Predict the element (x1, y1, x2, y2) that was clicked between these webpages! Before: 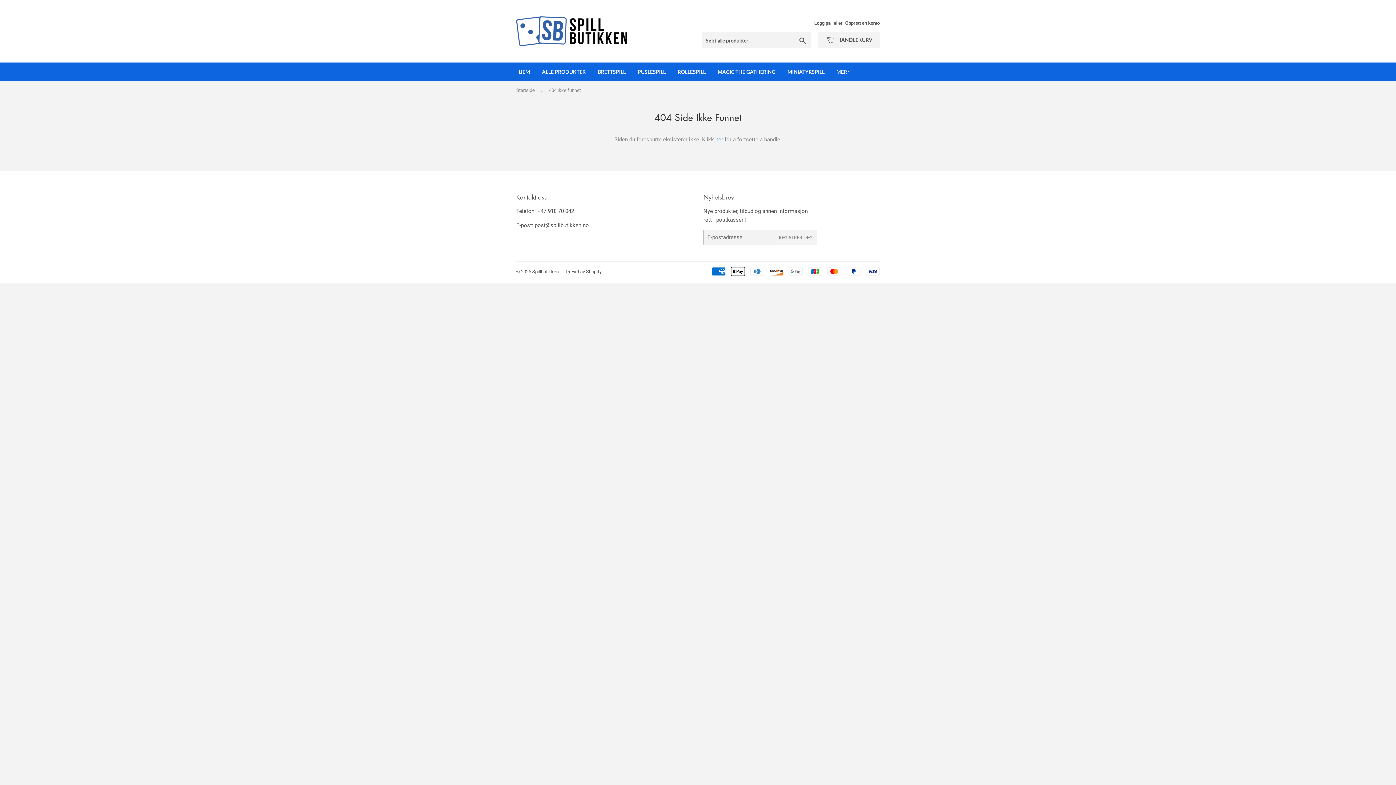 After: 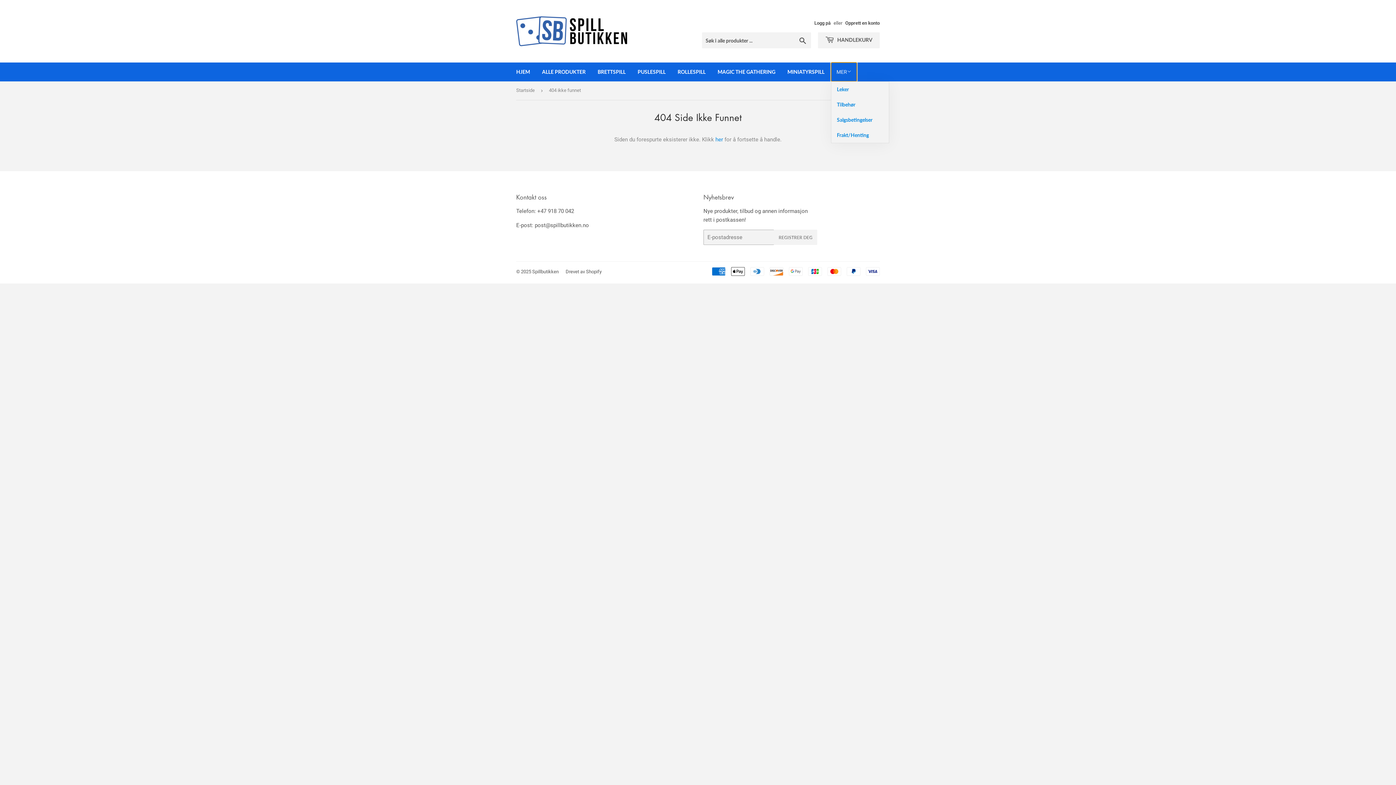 Action: label: MER bbox: (831, 62, 857, 81)